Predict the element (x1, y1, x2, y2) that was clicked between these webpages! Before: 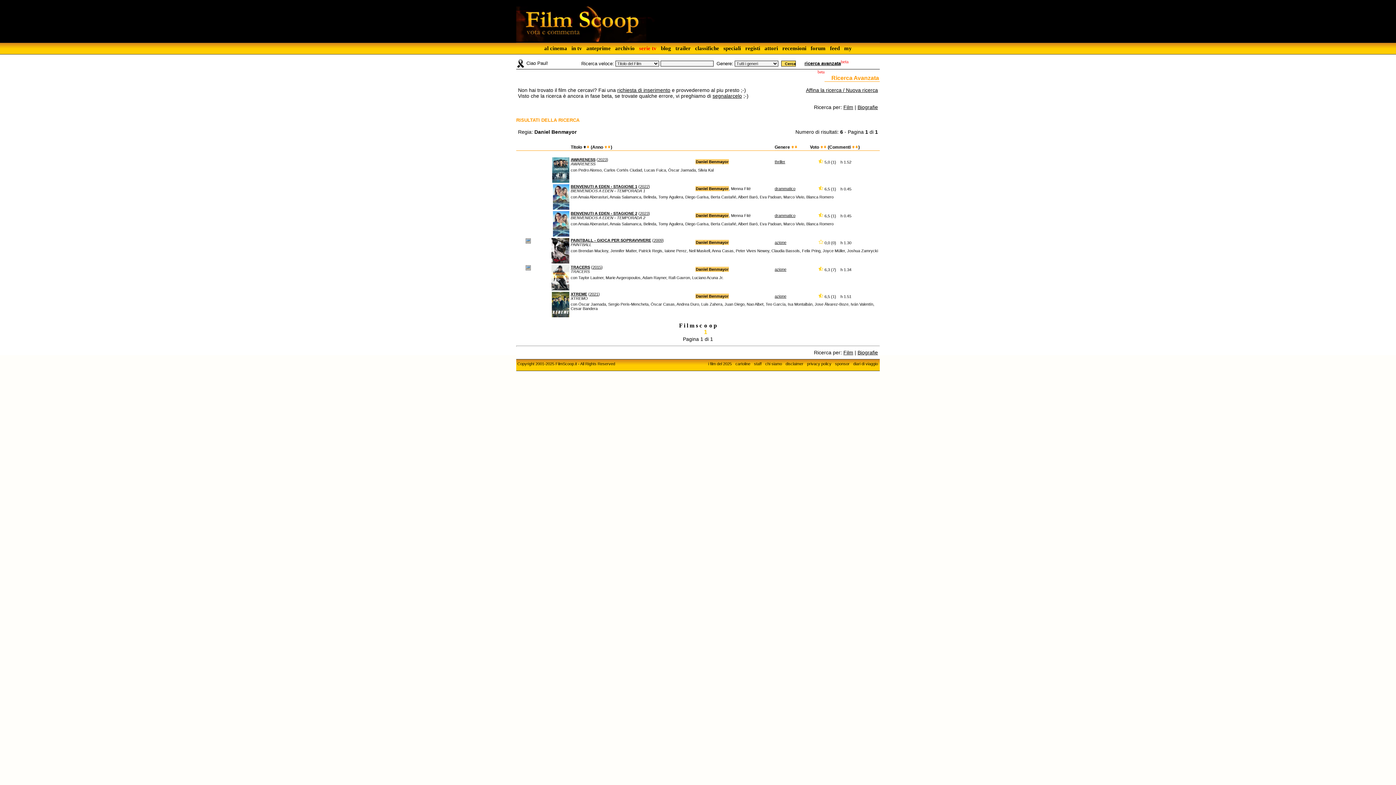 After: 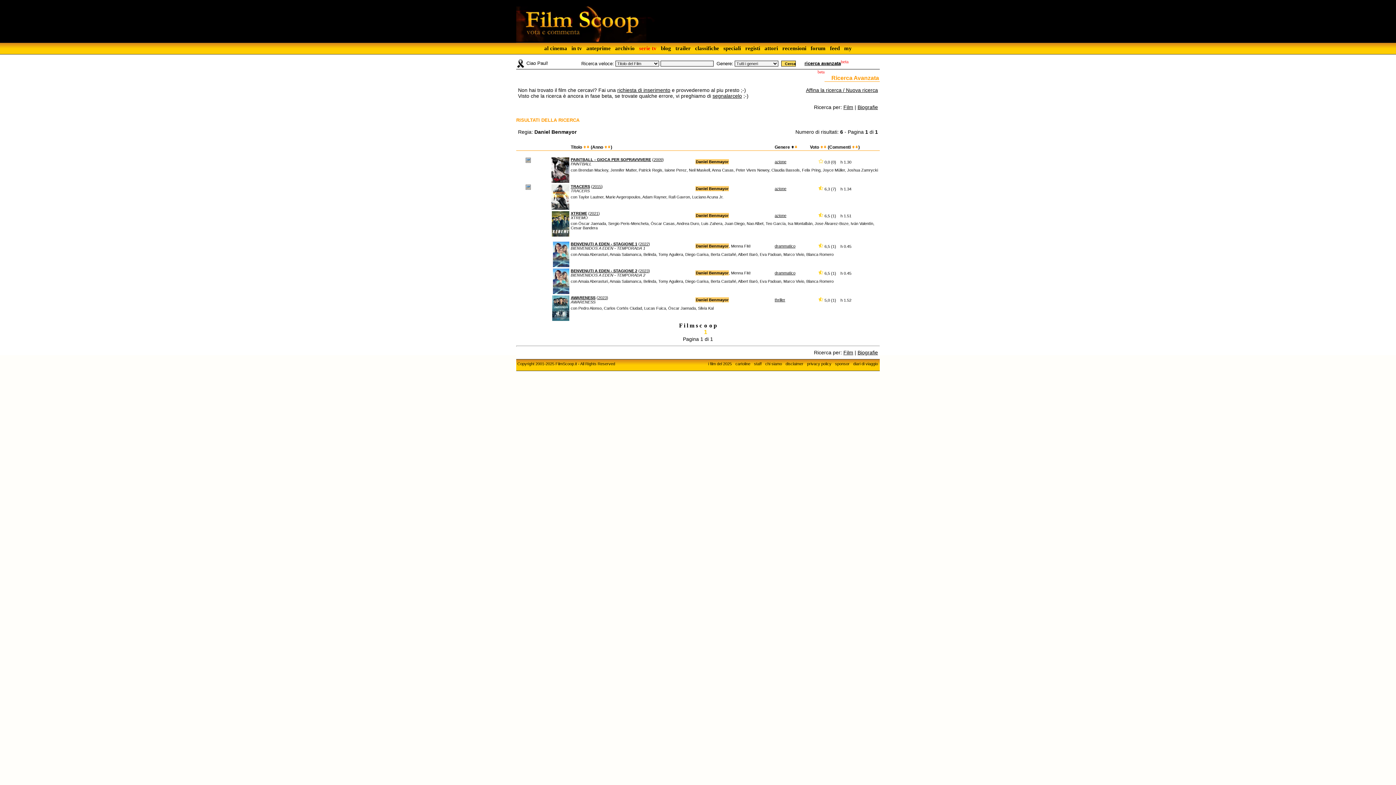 Action: bbox: (791, 144, 794, 149)